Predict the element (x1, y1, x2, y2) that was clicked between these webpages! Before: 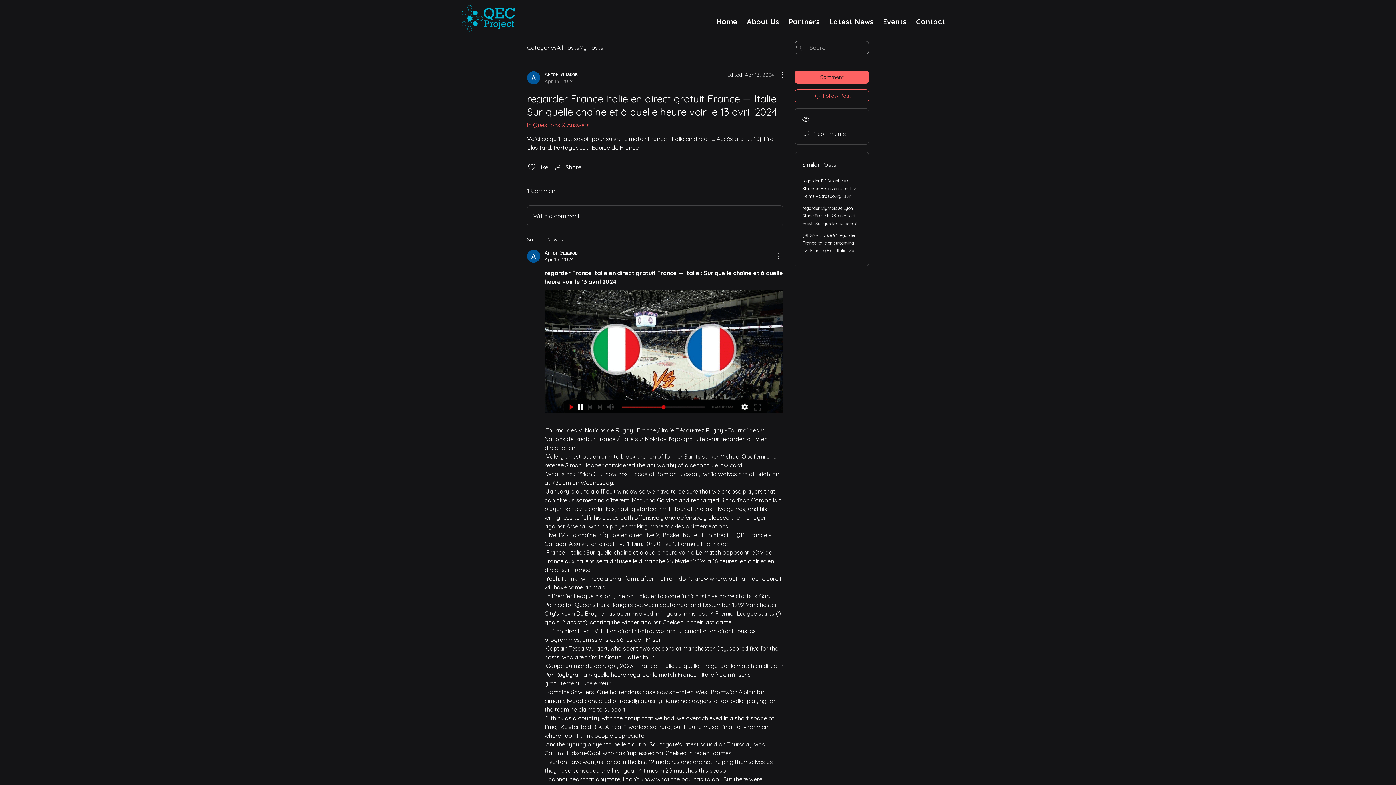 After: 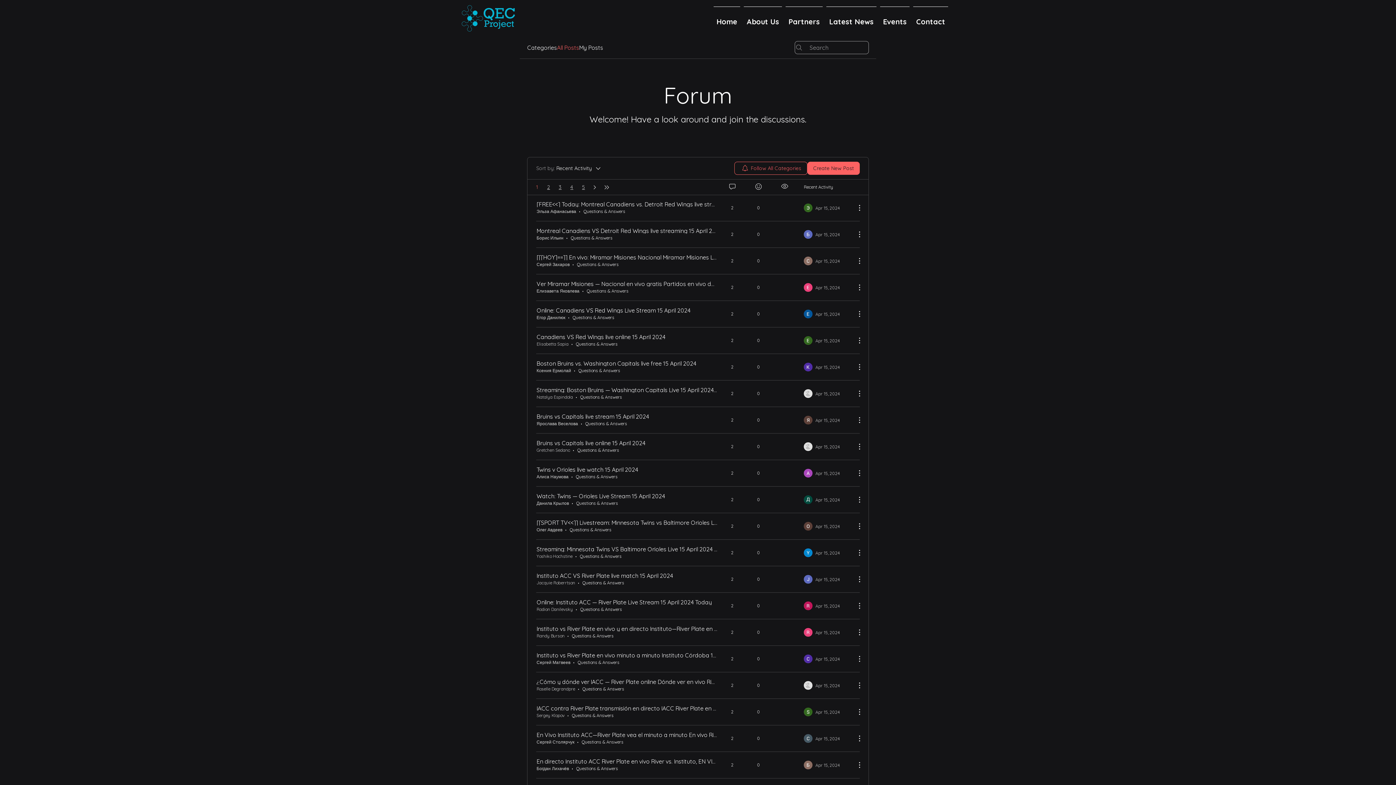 Action: label: All Posts bbox: (557, 43, 579, 52)